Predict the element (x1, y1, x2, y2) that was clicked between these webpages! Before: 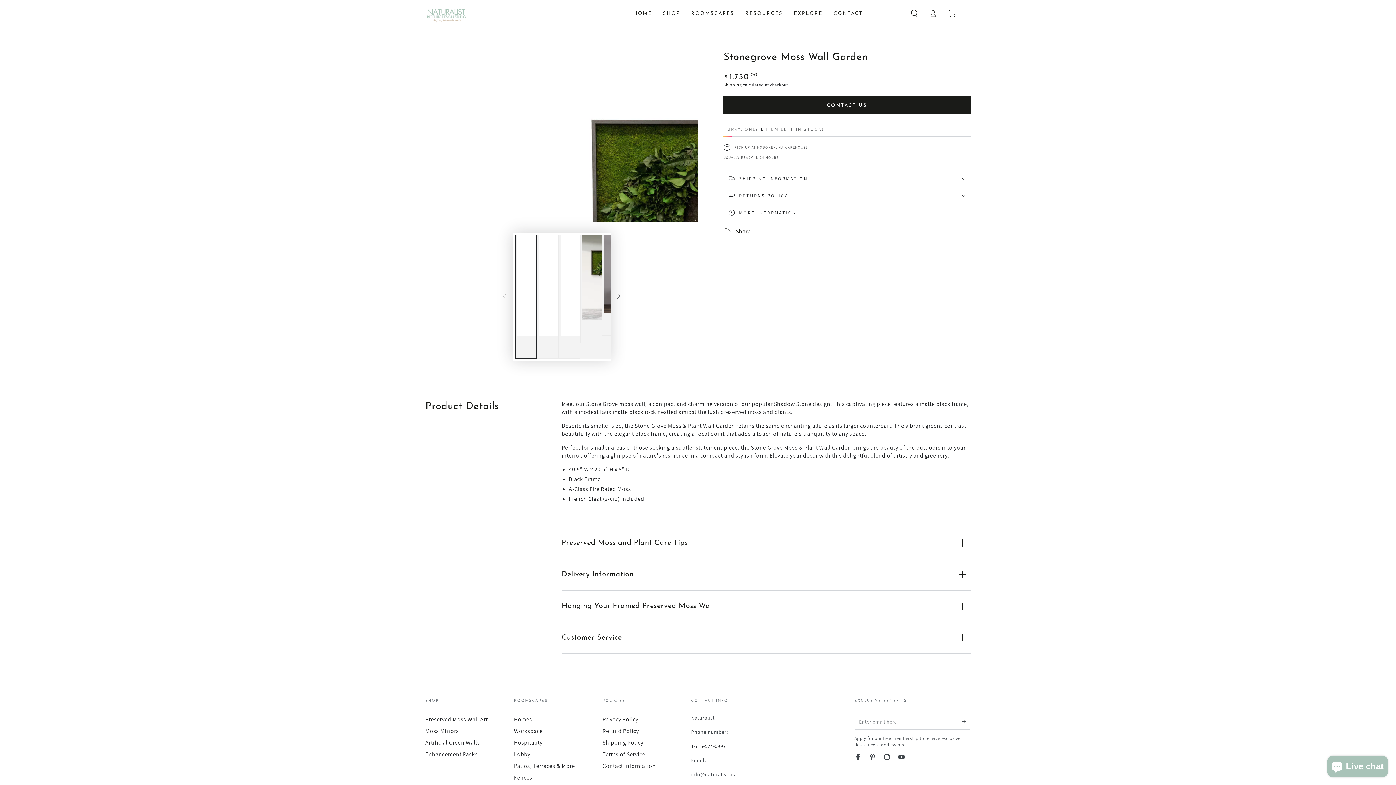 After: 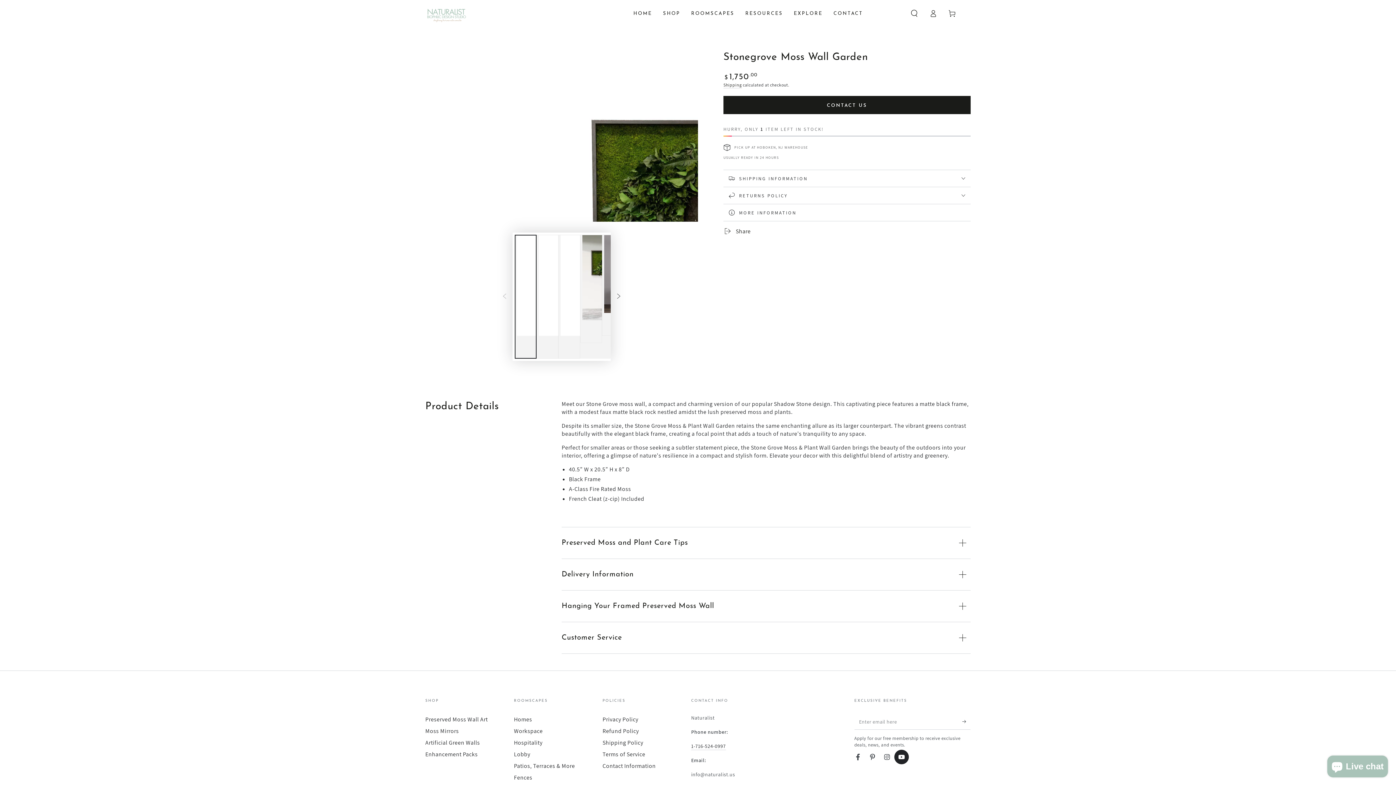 Action: label: YouTube bbox: (894, 750, 909, 764)